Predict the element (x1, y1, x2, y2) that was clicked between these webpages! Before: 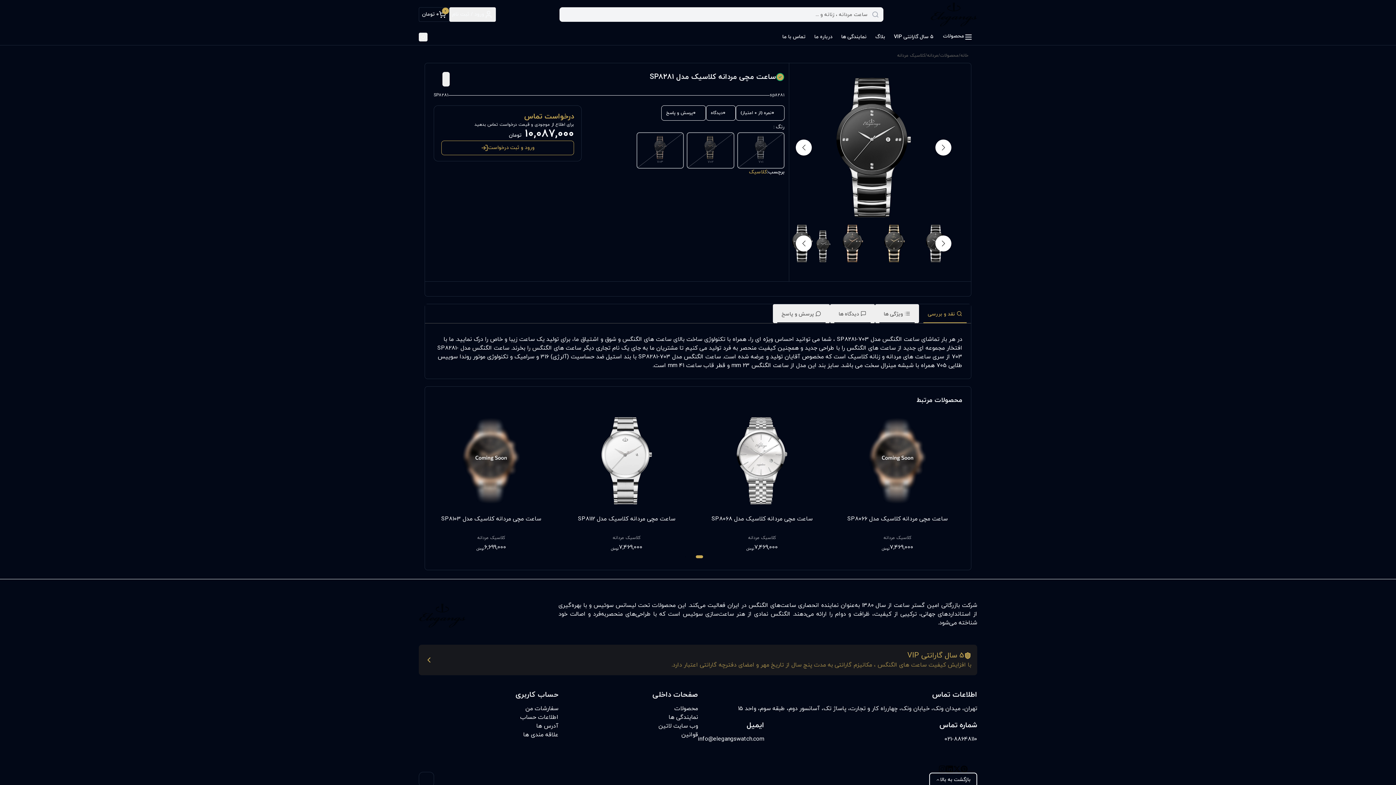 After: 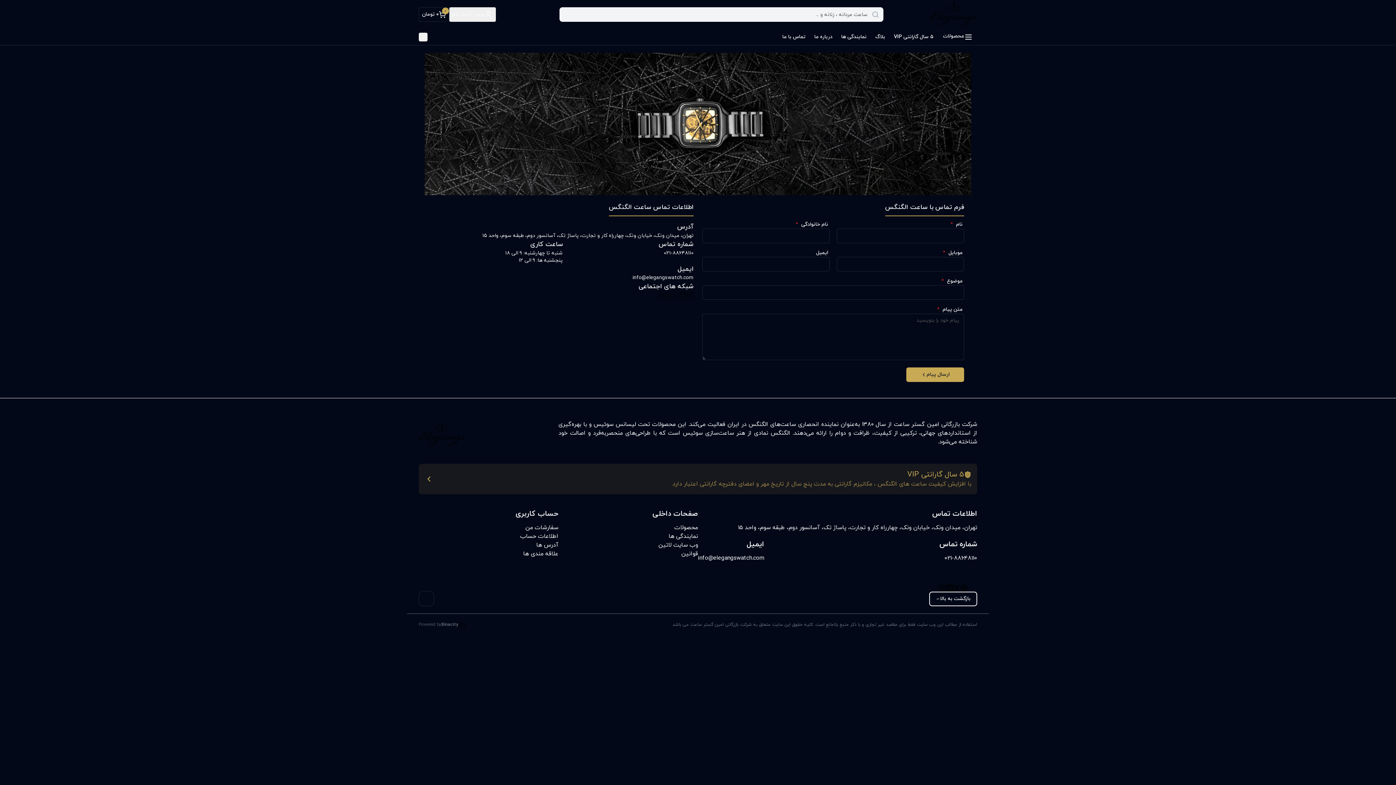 Action: bbox: (778, 29, 810, 44) label: تماس با ما